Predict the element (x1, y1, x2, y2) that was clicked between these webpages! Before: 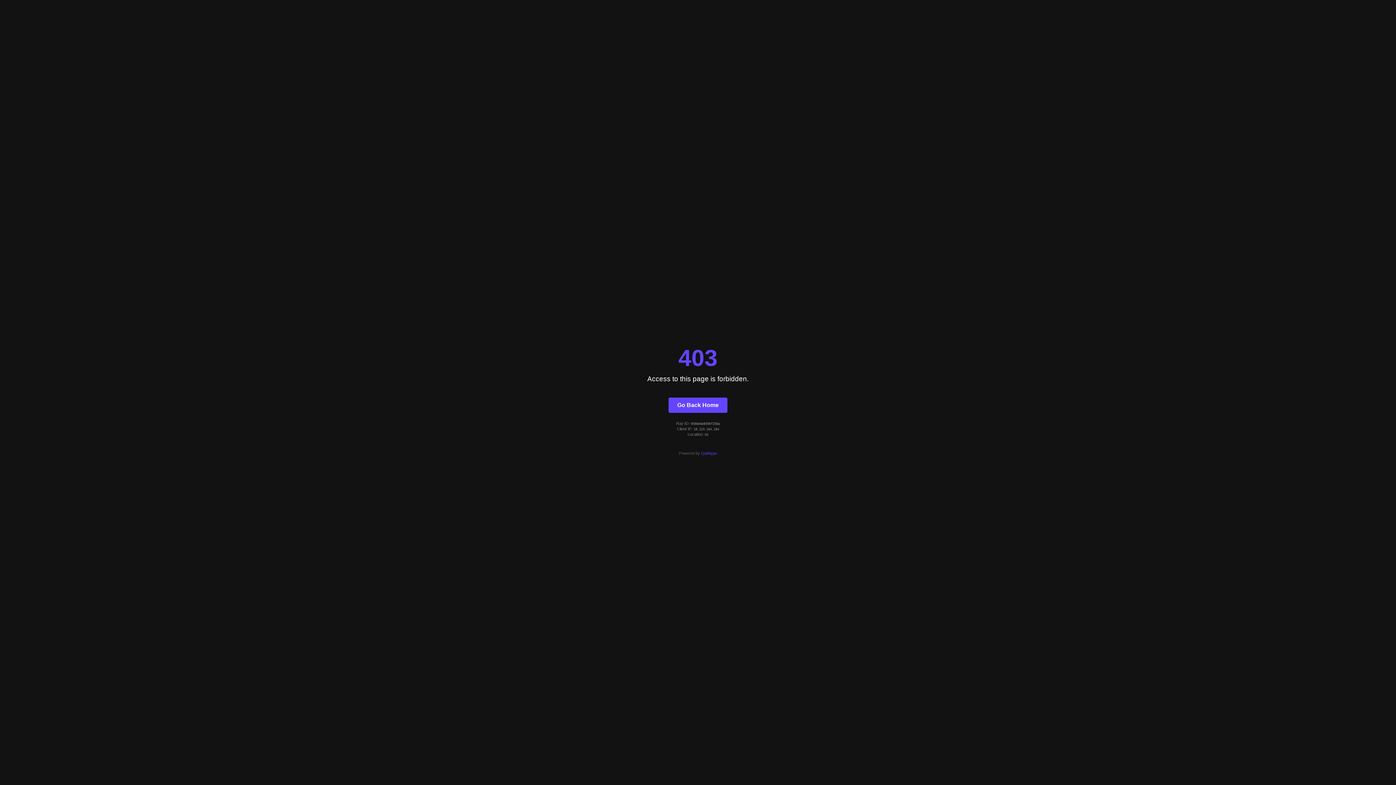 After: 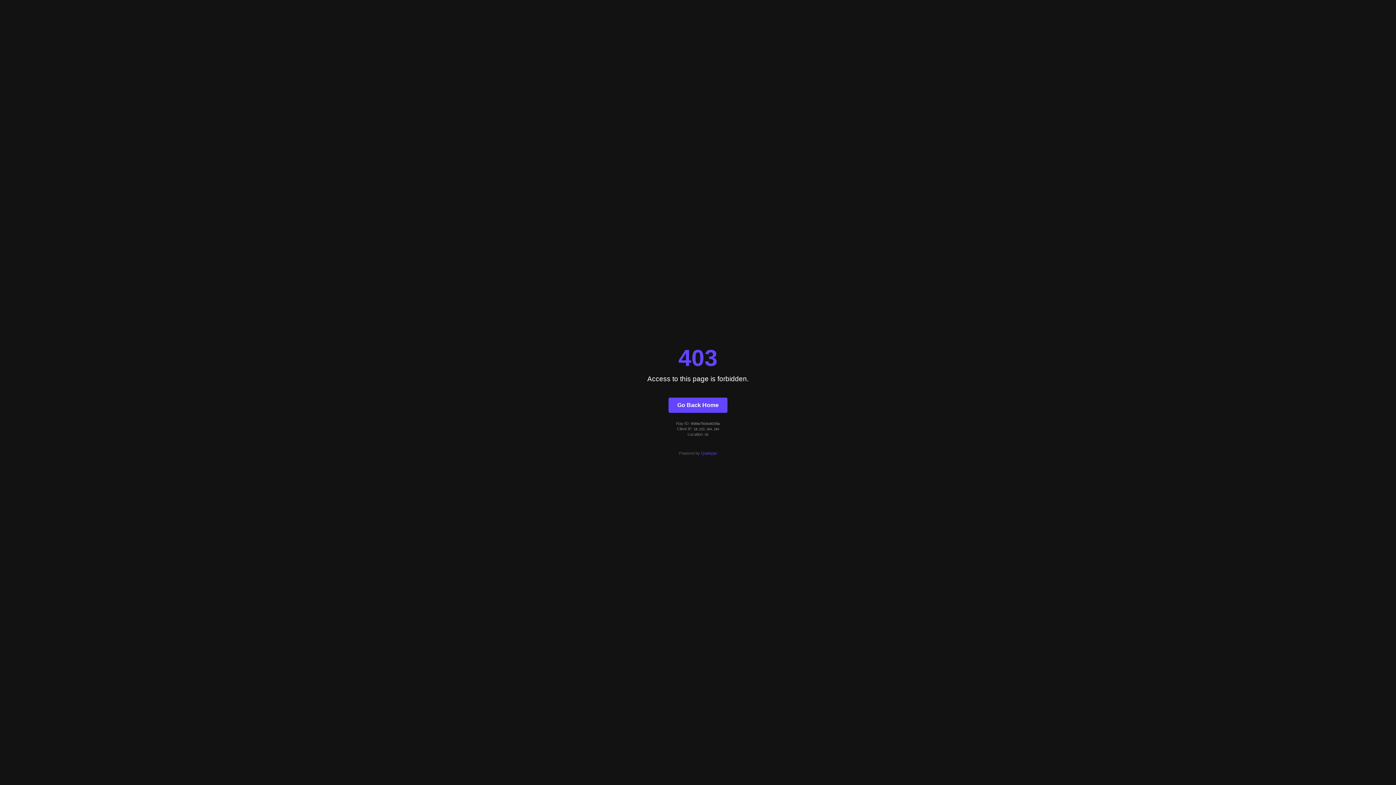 Action: bbox: (668, 397, 727, 412) label: Go Back Home